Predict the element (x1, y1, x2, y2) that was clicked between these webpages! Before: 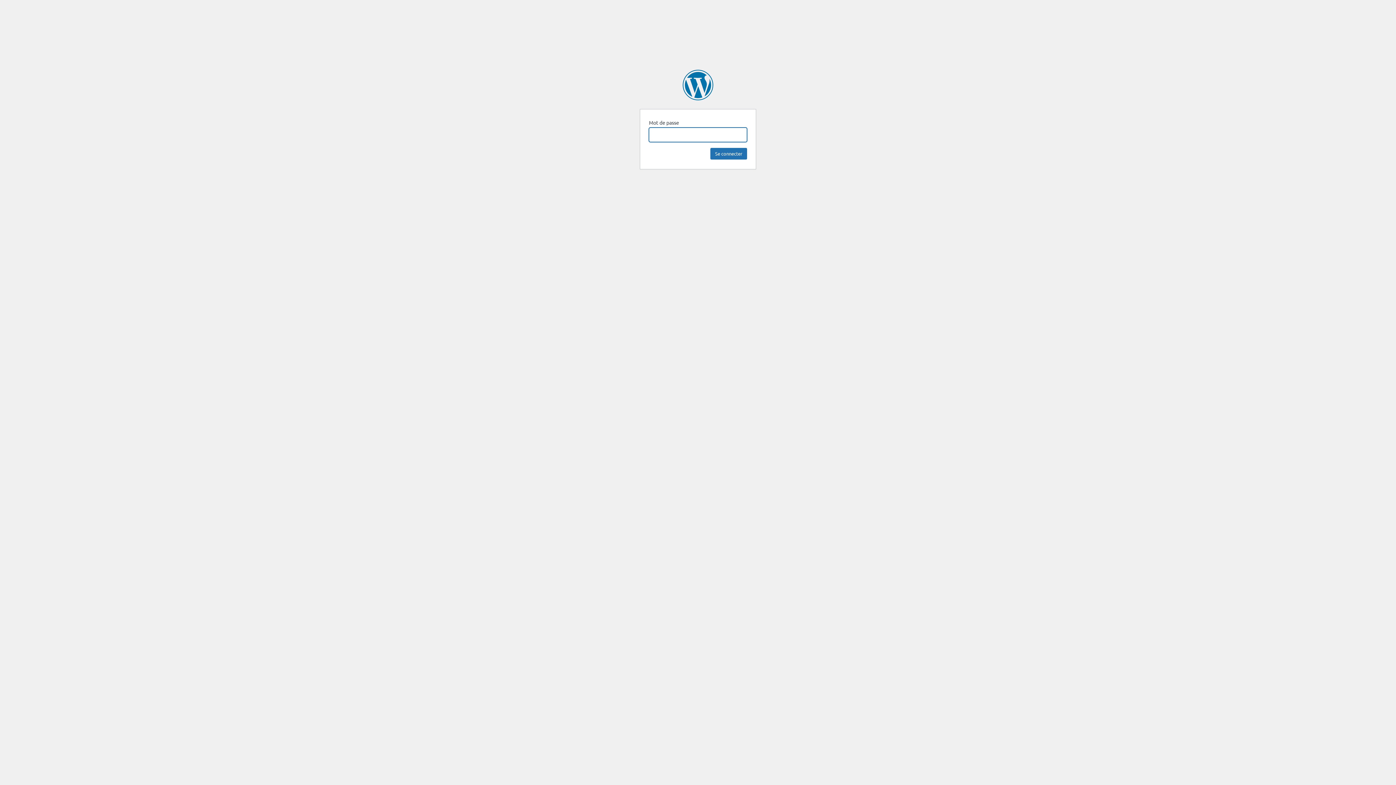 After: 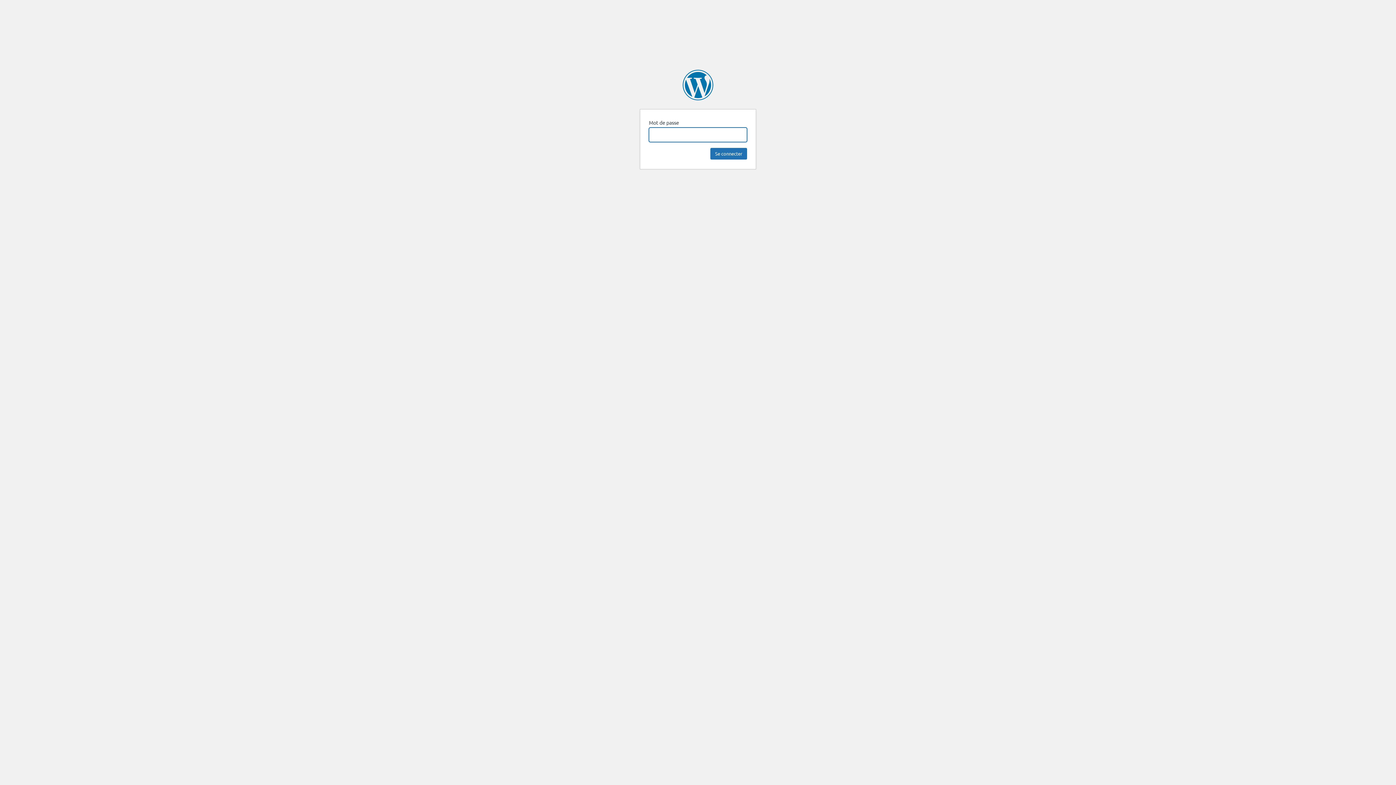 Action: label: Codezero bbox: (682, 69, 713, 100)